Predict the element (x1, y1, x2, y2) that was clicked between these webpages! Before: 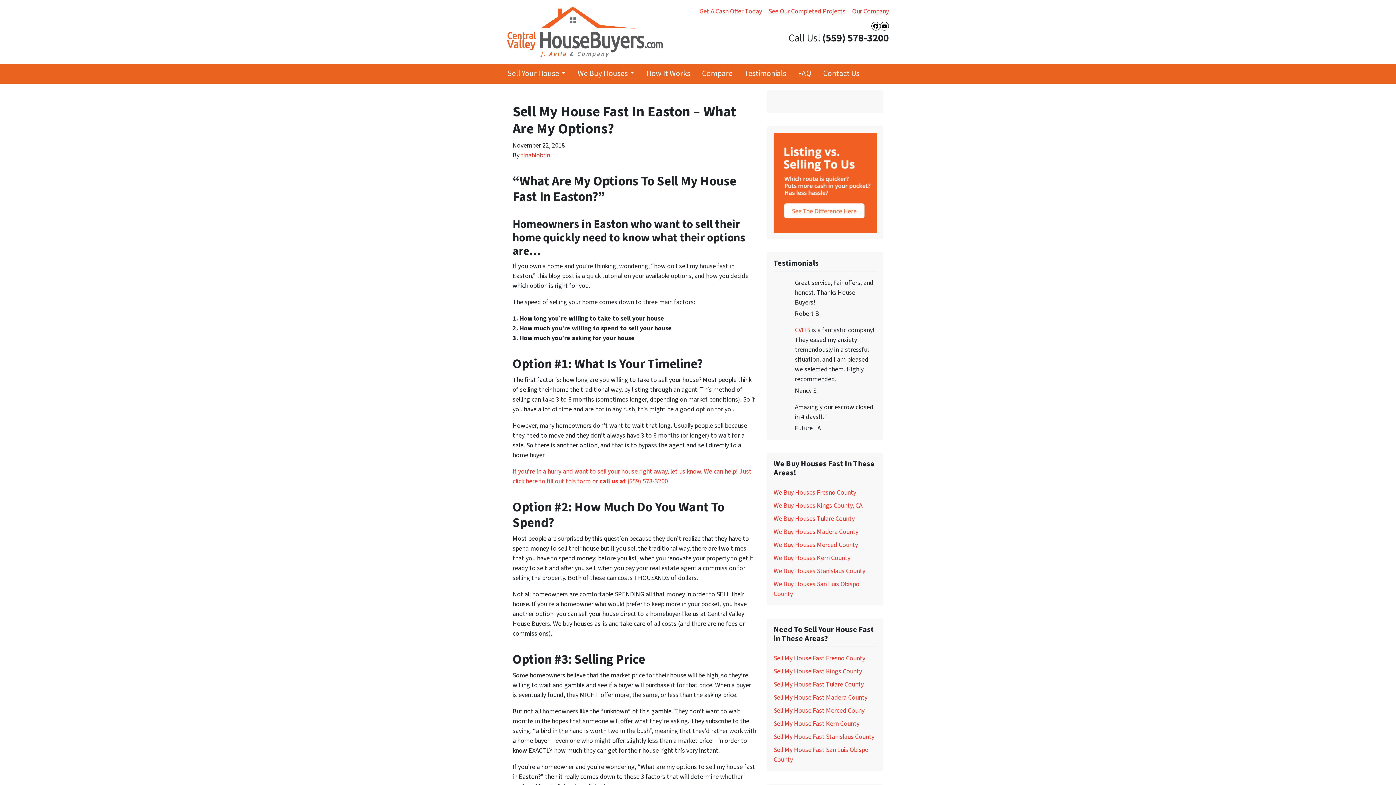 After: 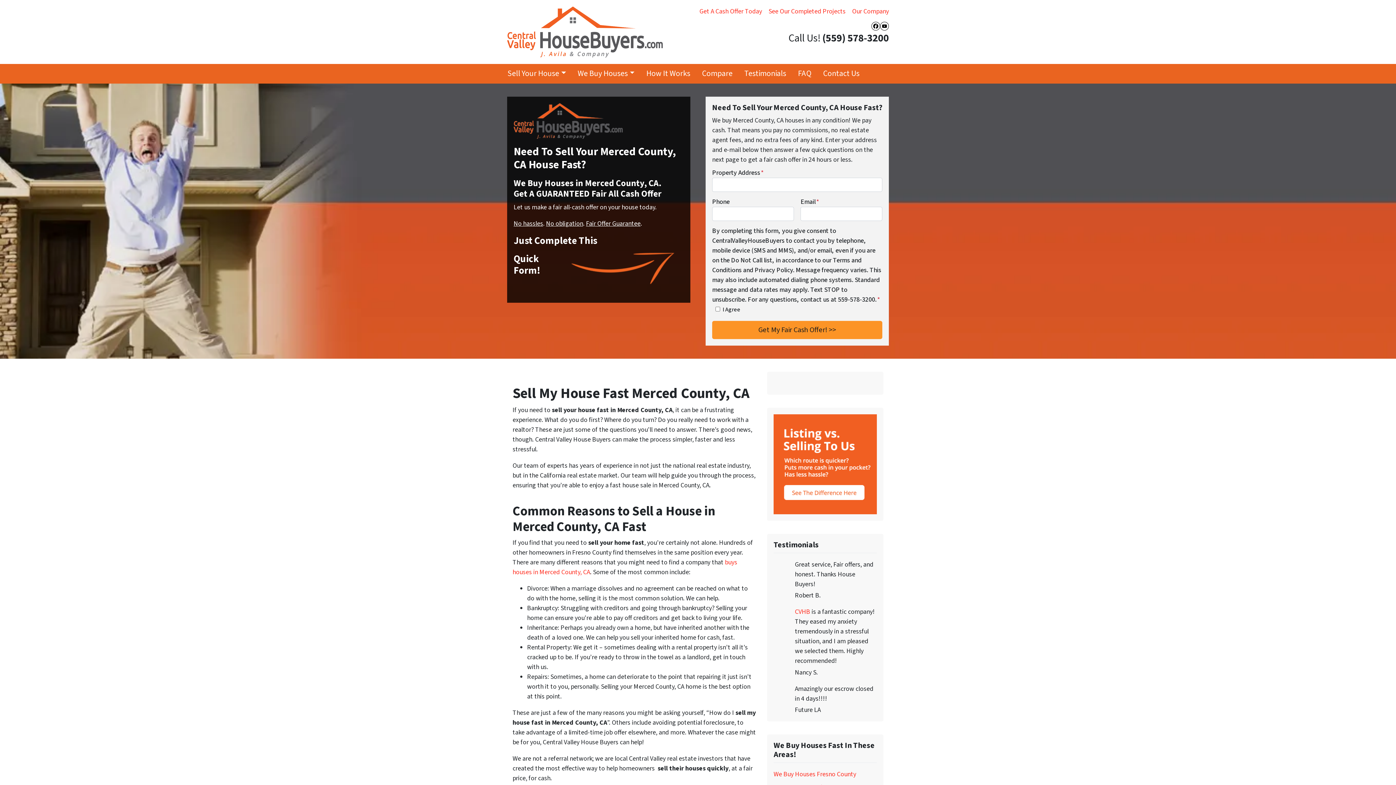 Action: bbox: (773, 706, 864, 715) label: Sell My House Fast Merced Couny